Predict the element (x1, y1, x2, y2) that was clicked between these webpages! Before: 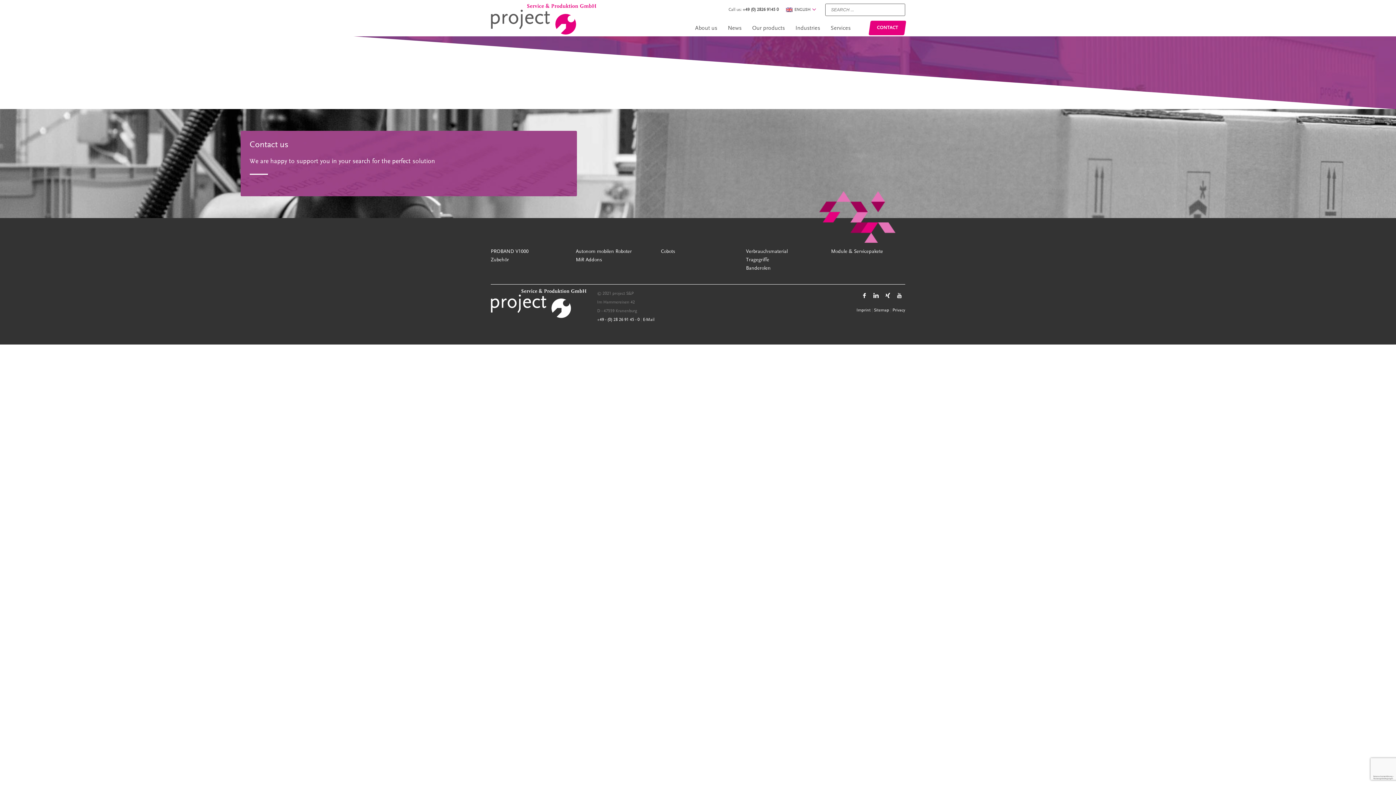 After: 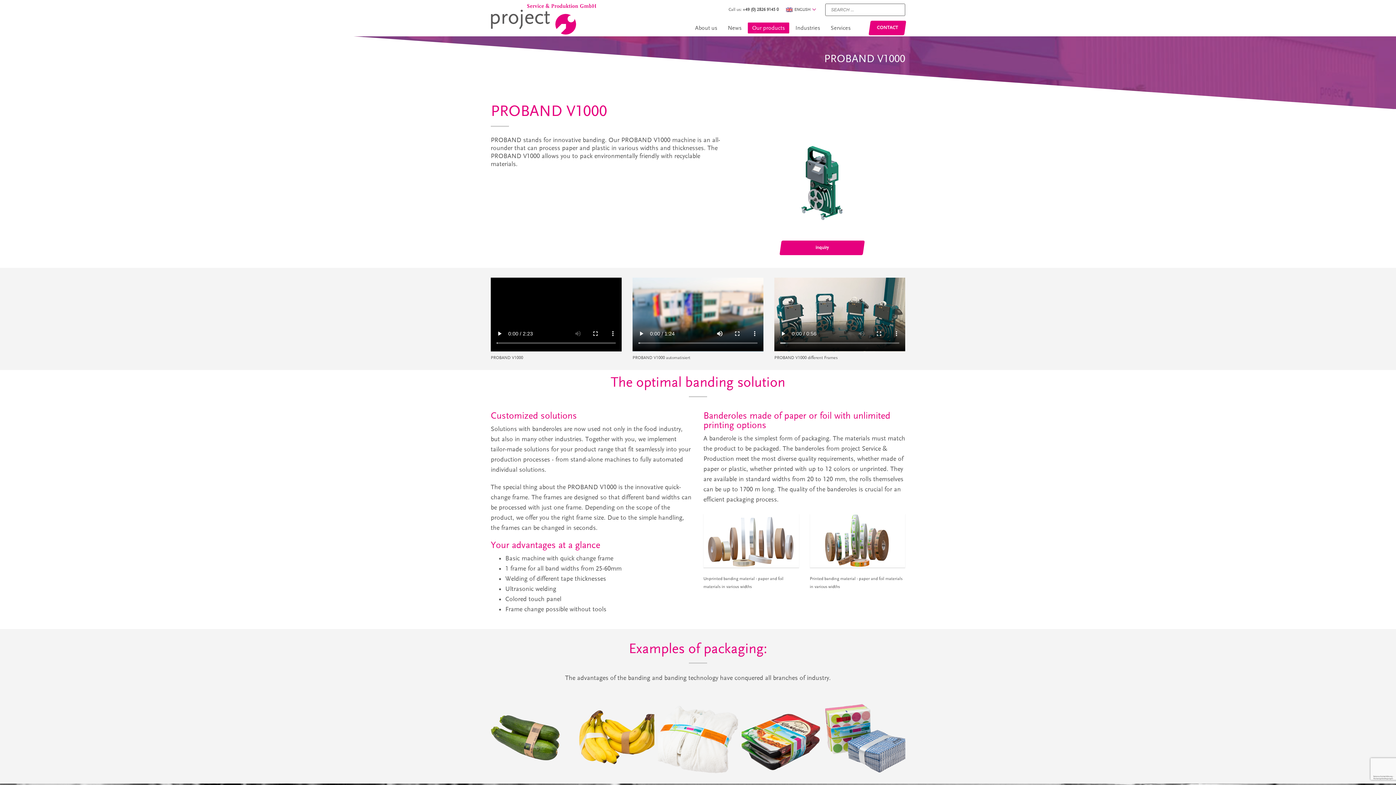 Action: label: PROBAND V1000 bbox: (490, 248, 528, 254)